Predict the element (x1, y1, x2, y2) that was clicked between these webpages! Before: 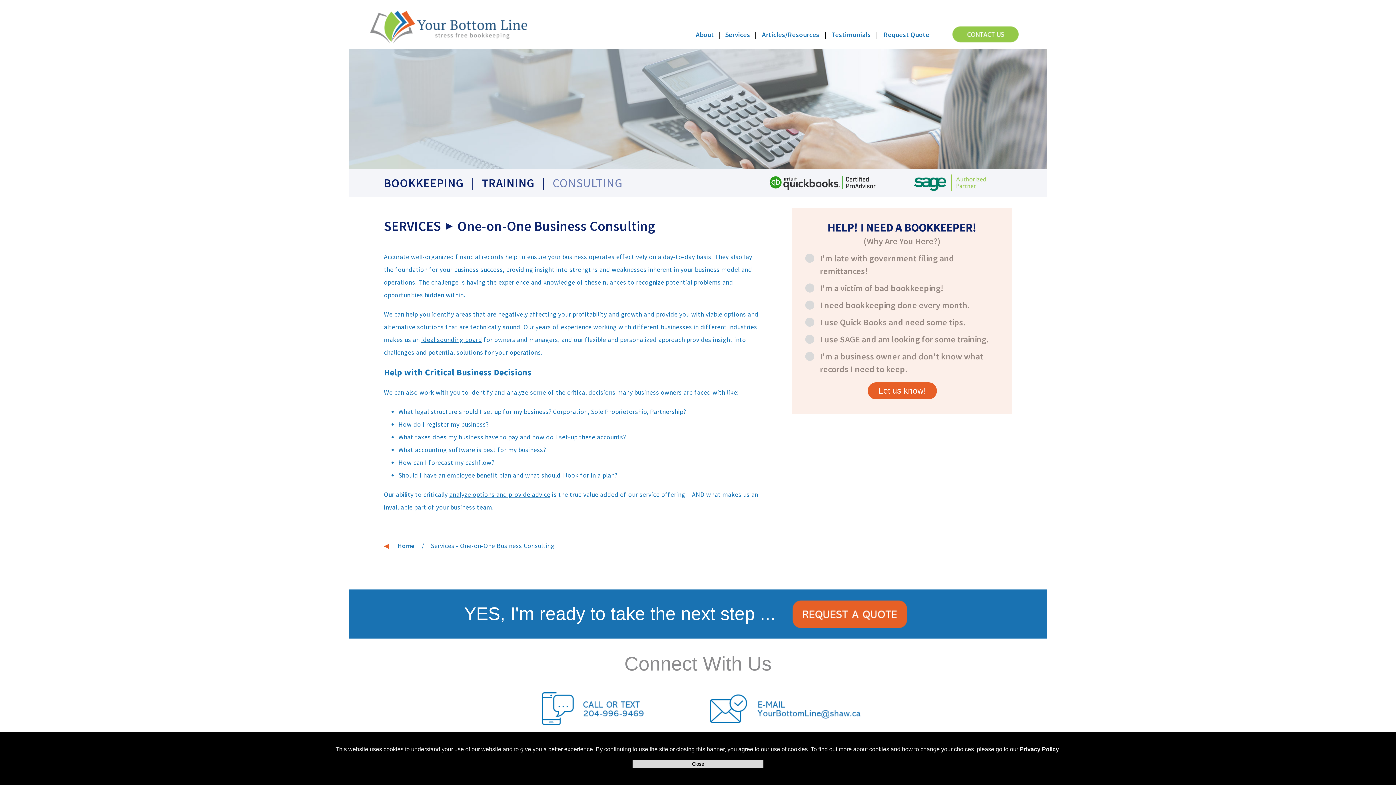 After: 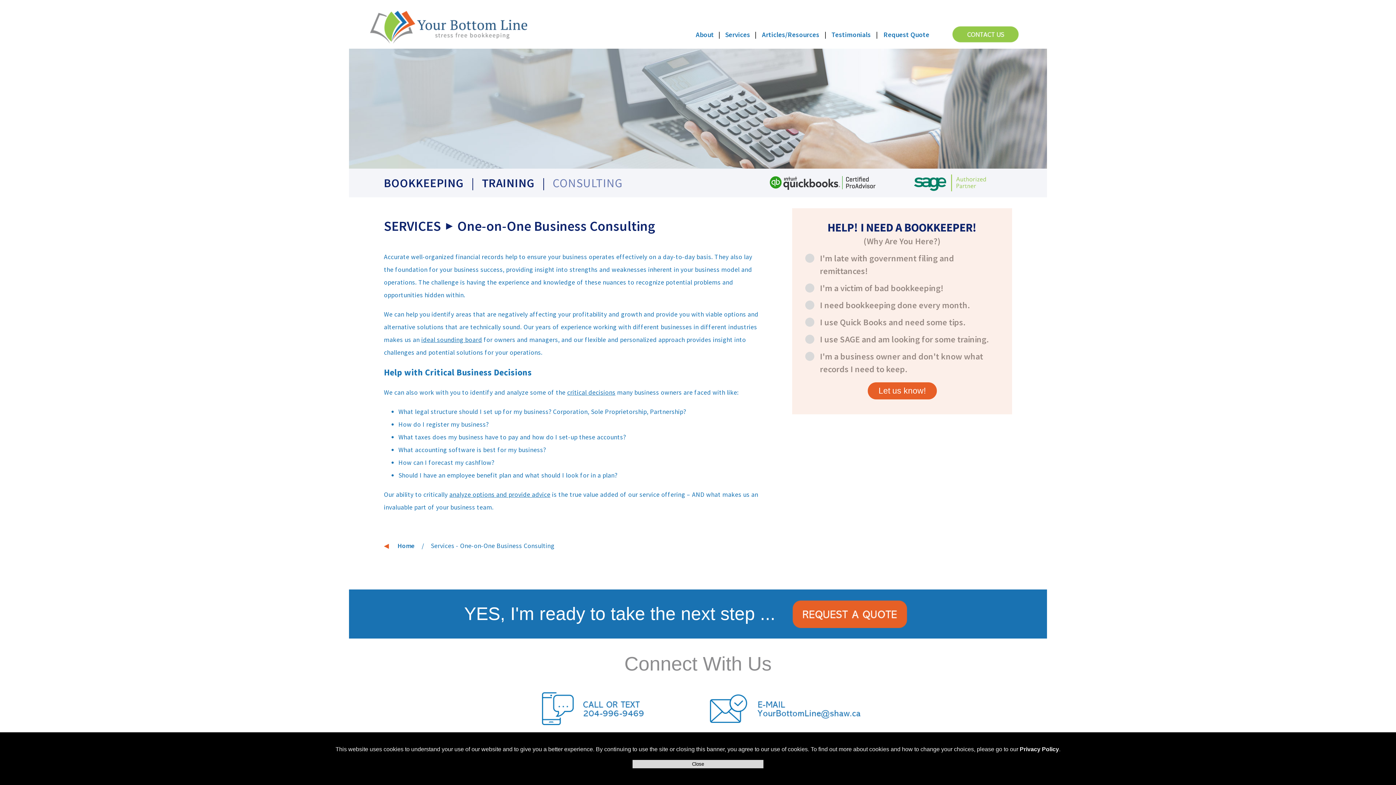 Action: bbox: (895, 186, 1005, 193)